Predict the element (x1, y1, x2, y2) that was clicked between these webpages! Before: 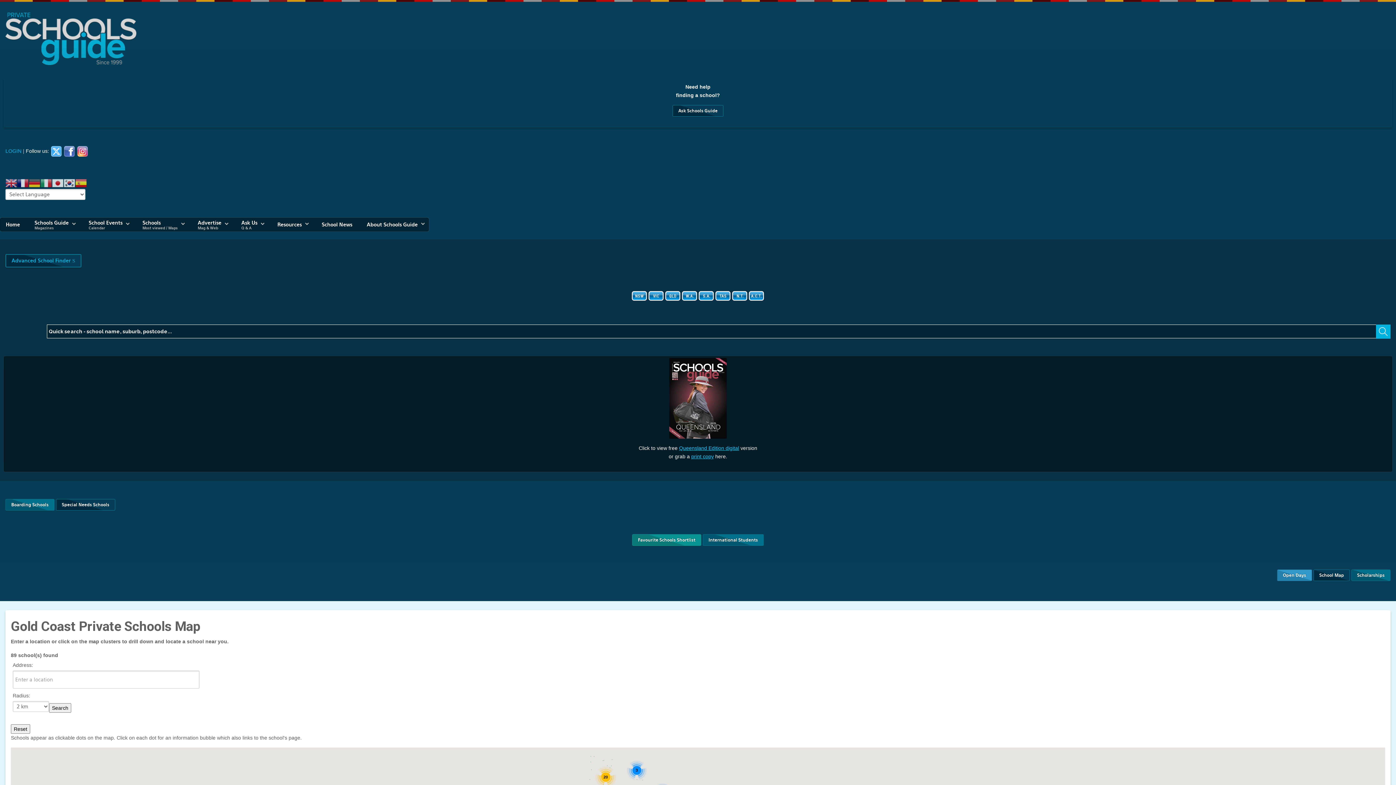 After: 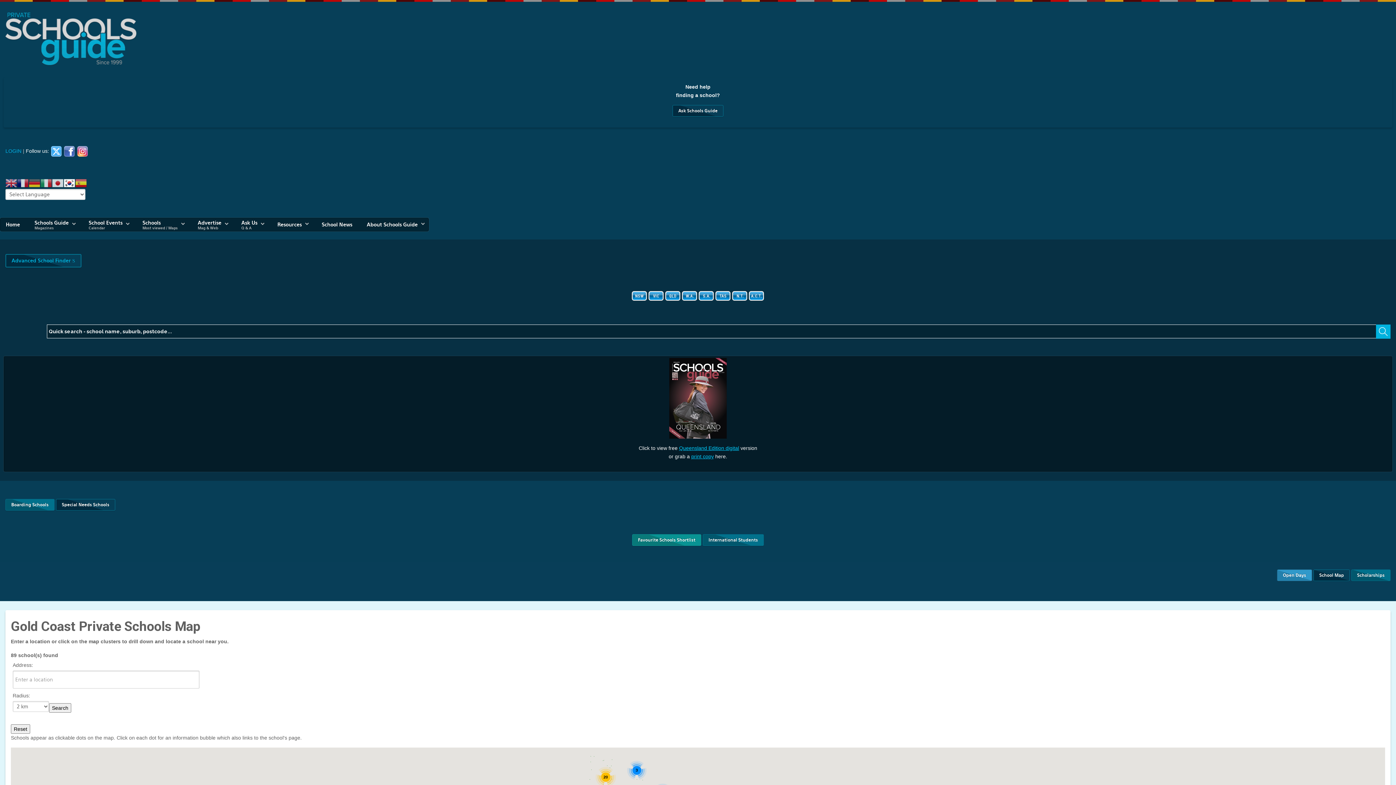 Action: bbox: (63, 179, 75, 185)